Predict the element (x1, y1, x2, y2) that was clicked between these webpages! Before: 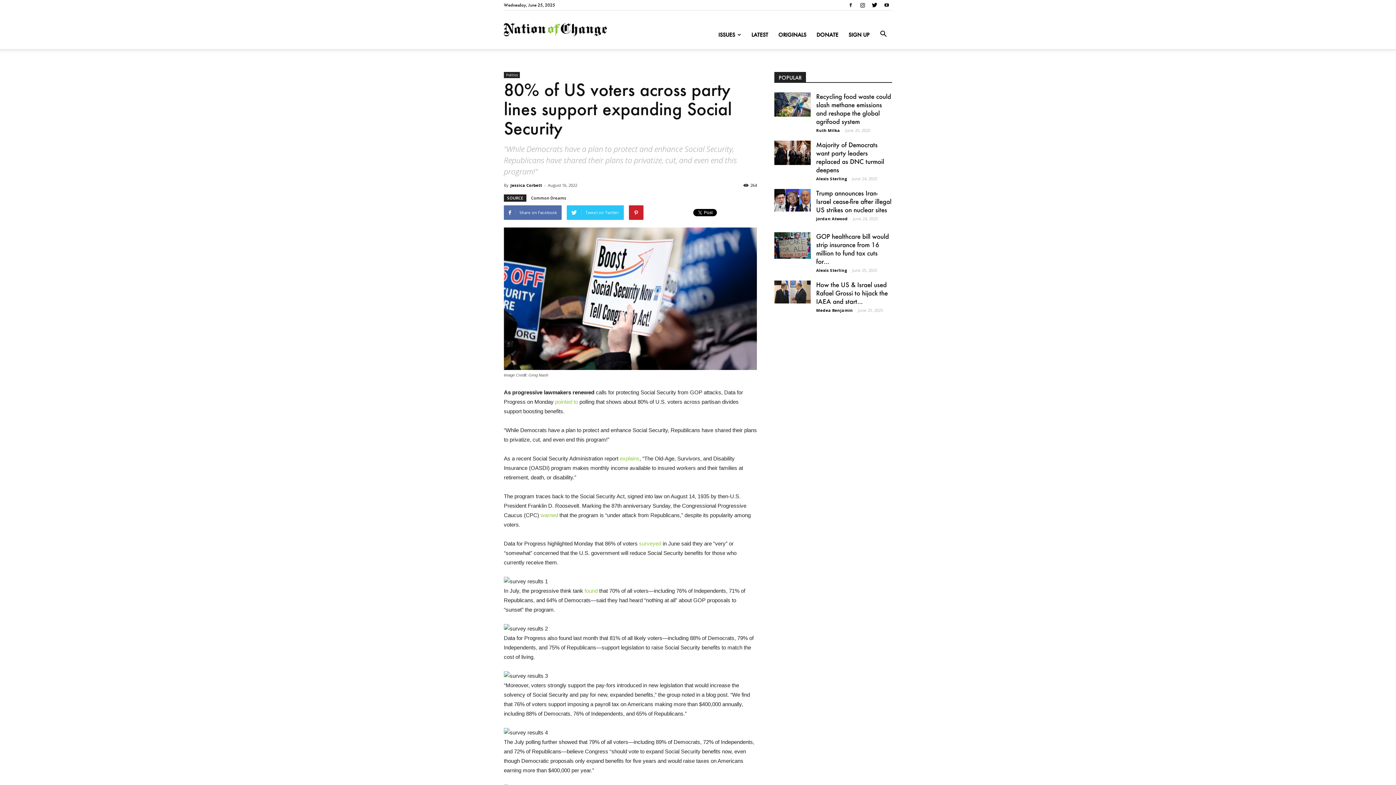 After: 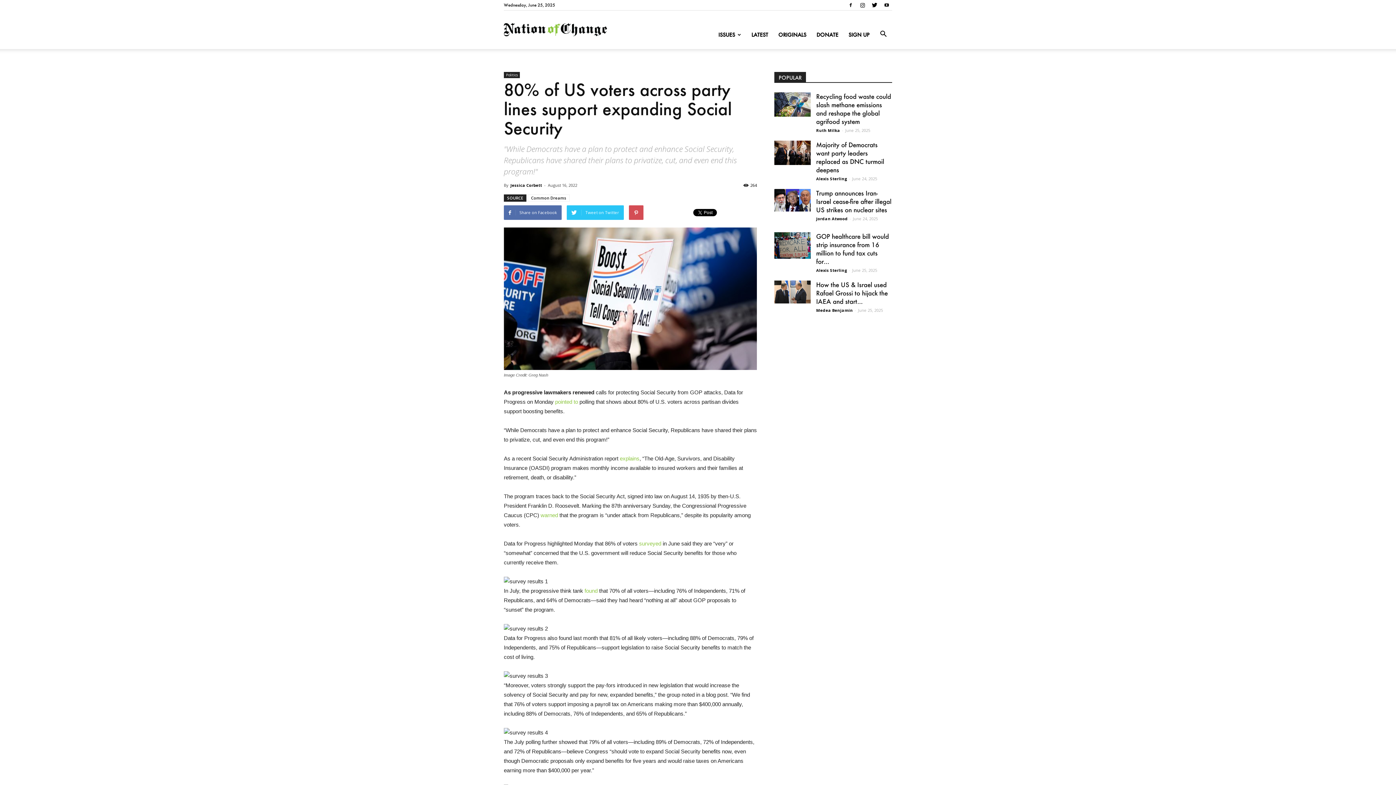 Action: bbox: (629, 205, 643, 220)